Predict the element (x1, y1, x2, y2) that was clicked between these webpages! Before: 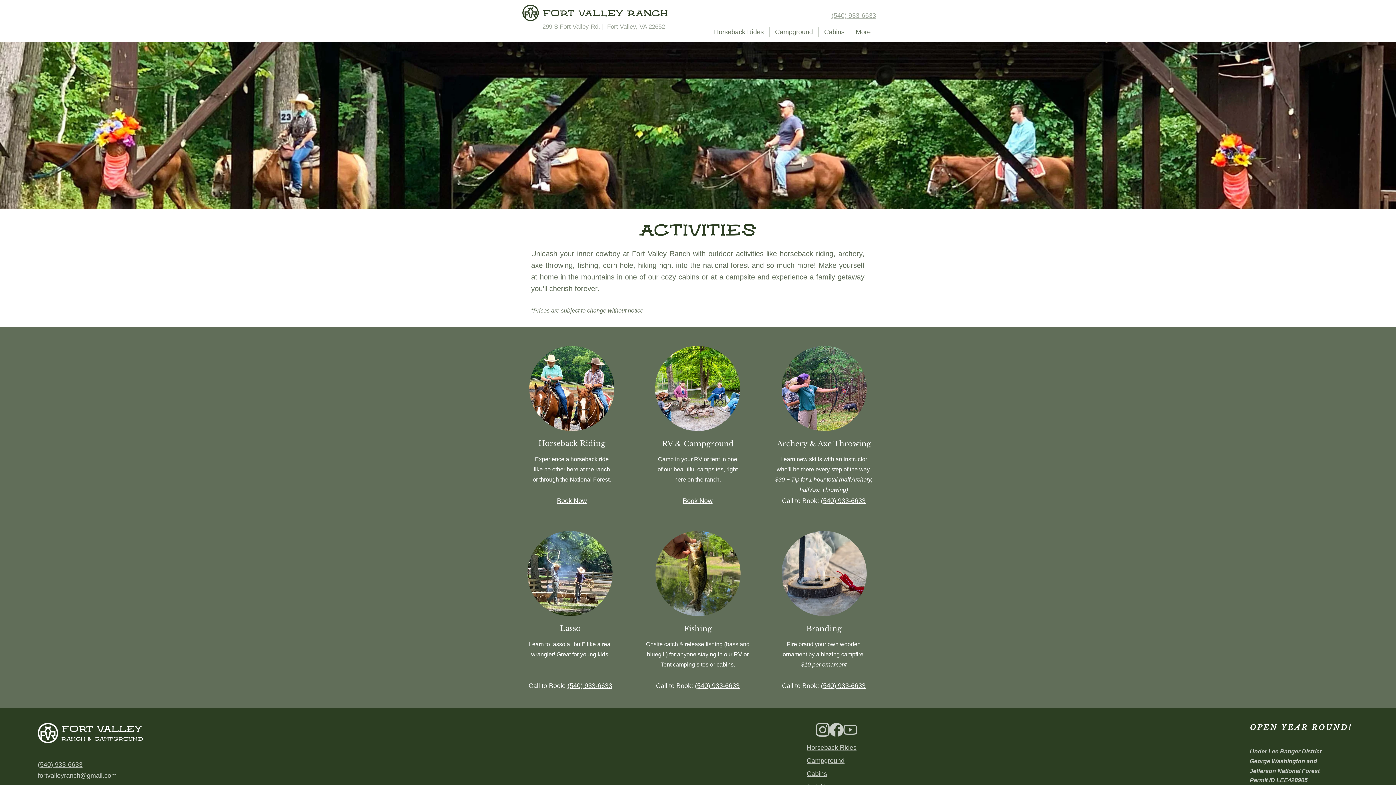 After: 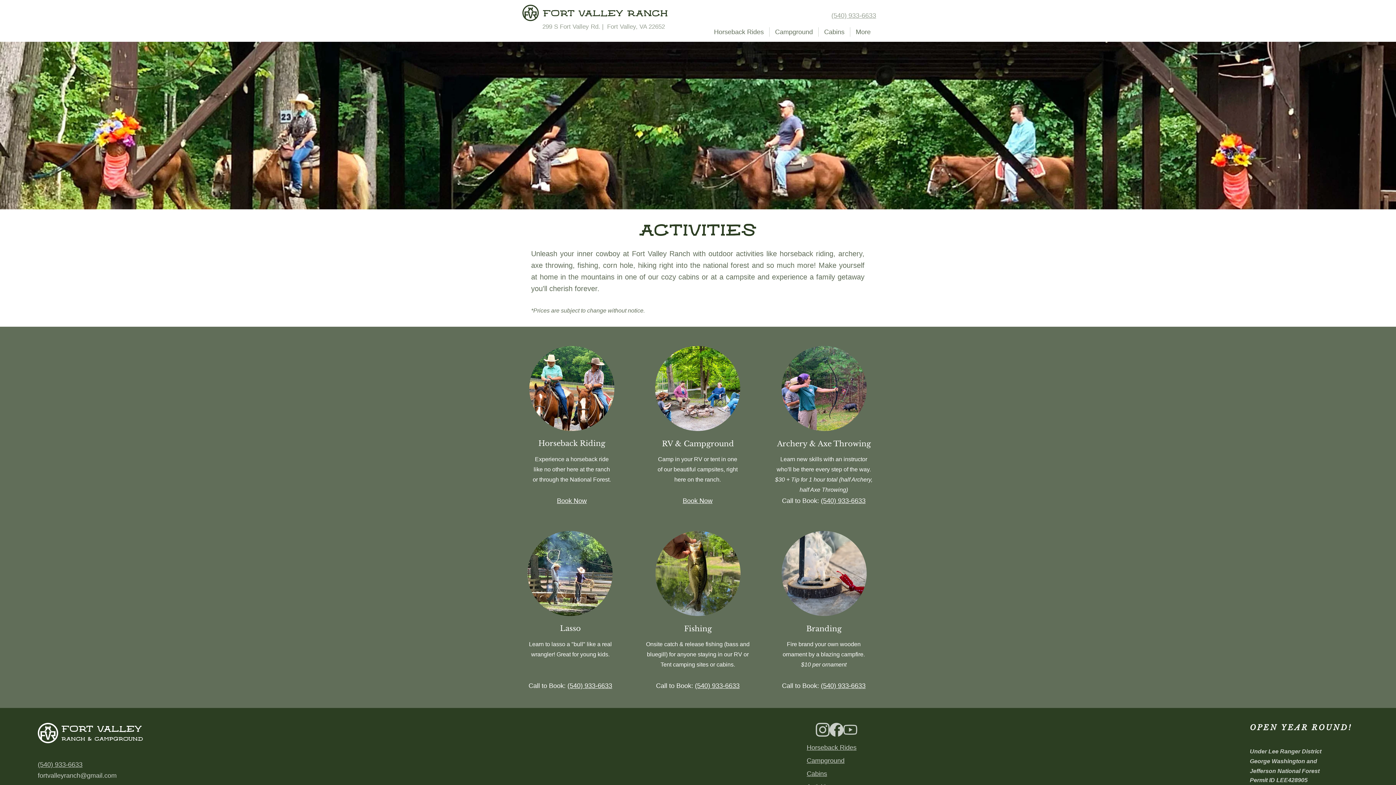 Action: label: instagram bbox: (816, 723, 829, 737)